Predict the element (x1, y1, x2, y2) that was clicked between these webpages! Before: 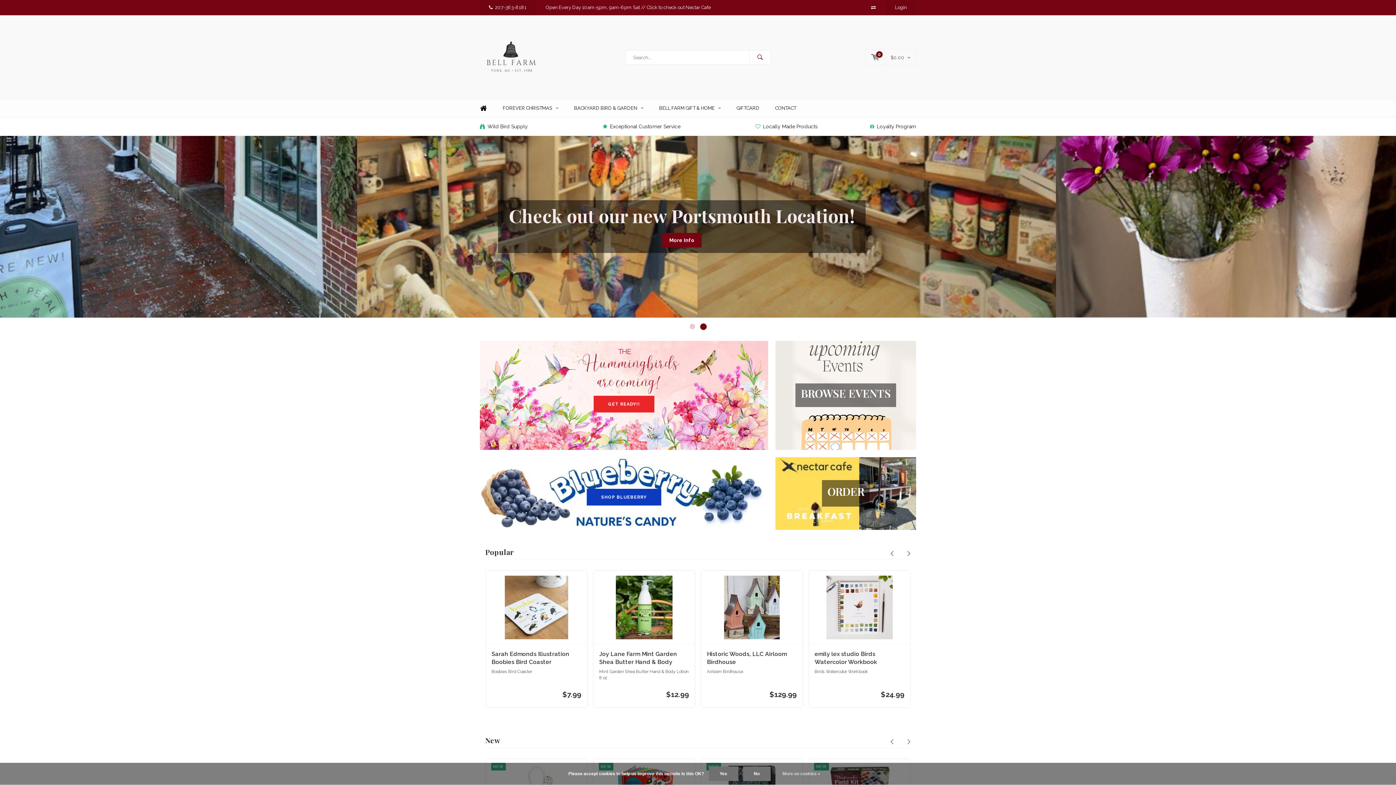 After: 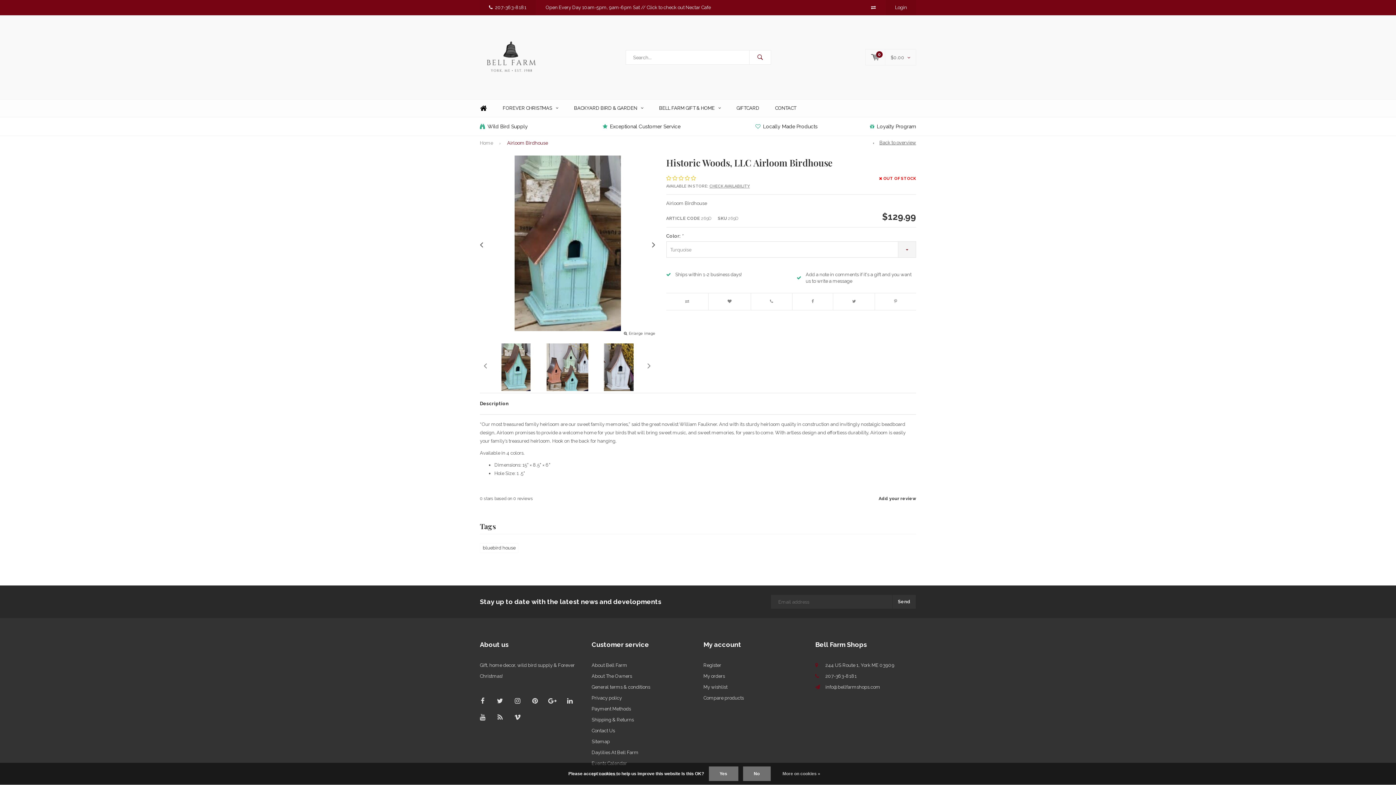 Action: label: Historic Woods, LLC Airloom Birdhouse bbox: (599, 650, 689, 667)